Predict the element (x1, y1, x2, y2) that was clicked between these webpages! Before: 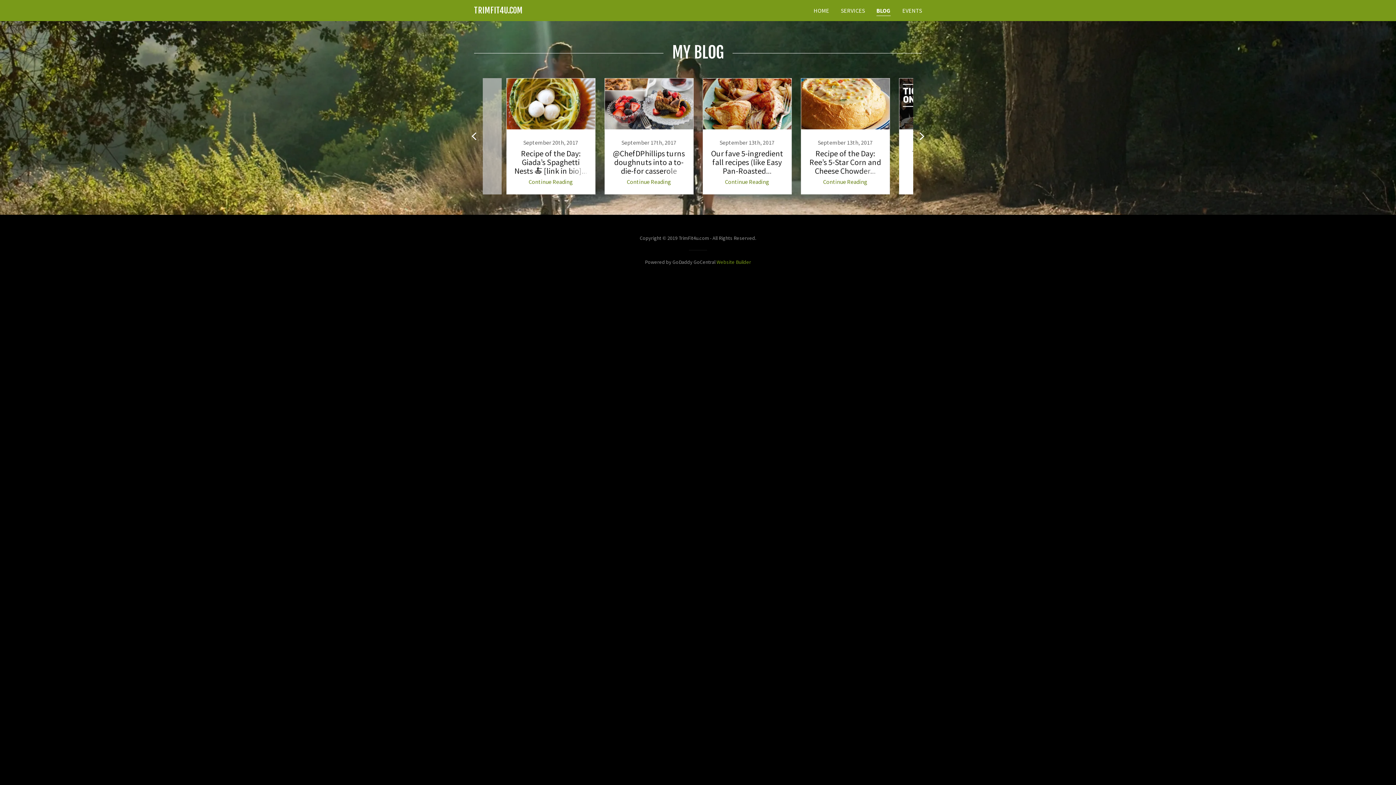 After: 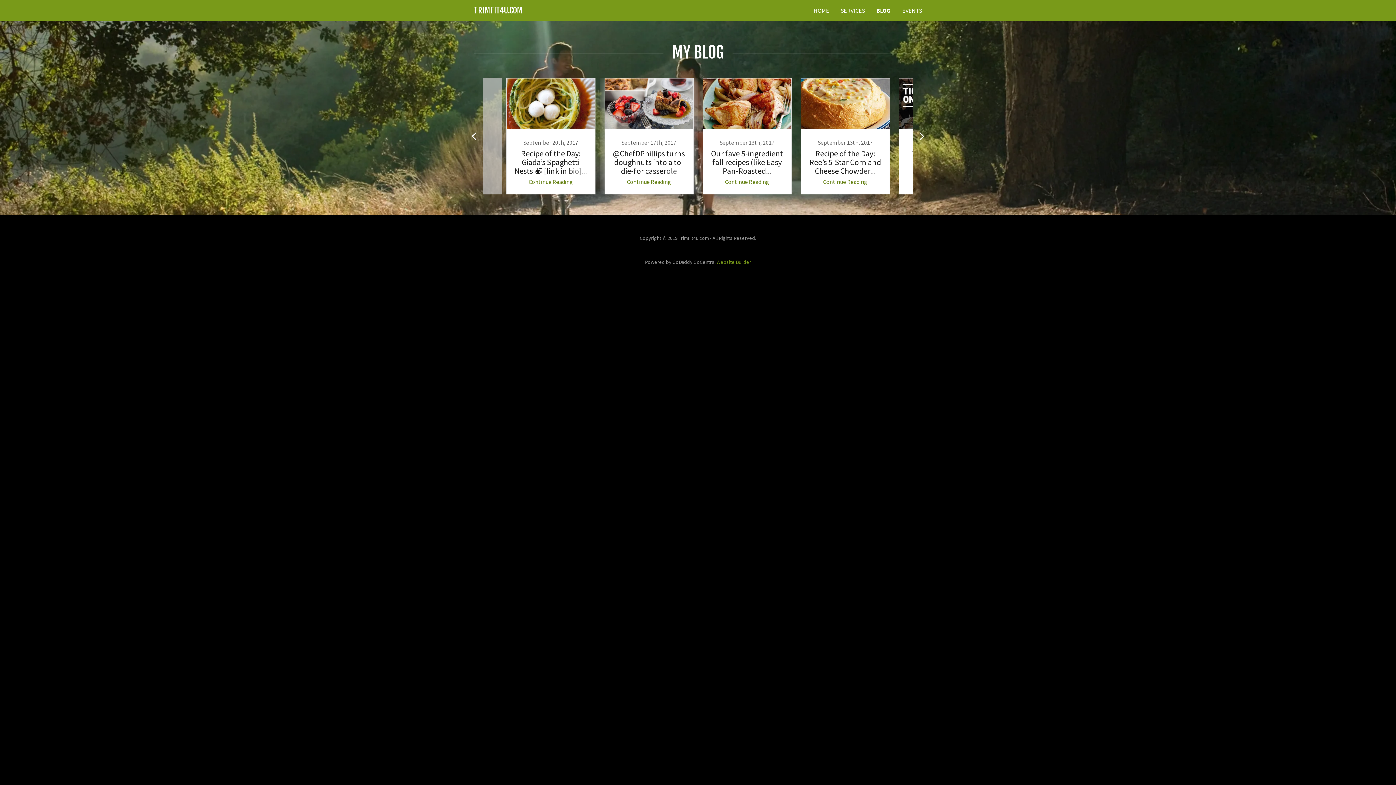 Action: label: September 17th, 2017

@ChefDPhillips turns doughnuts into a to-die-for casserole with...
Continue Reading bbox: (600, 78, 698, 194)